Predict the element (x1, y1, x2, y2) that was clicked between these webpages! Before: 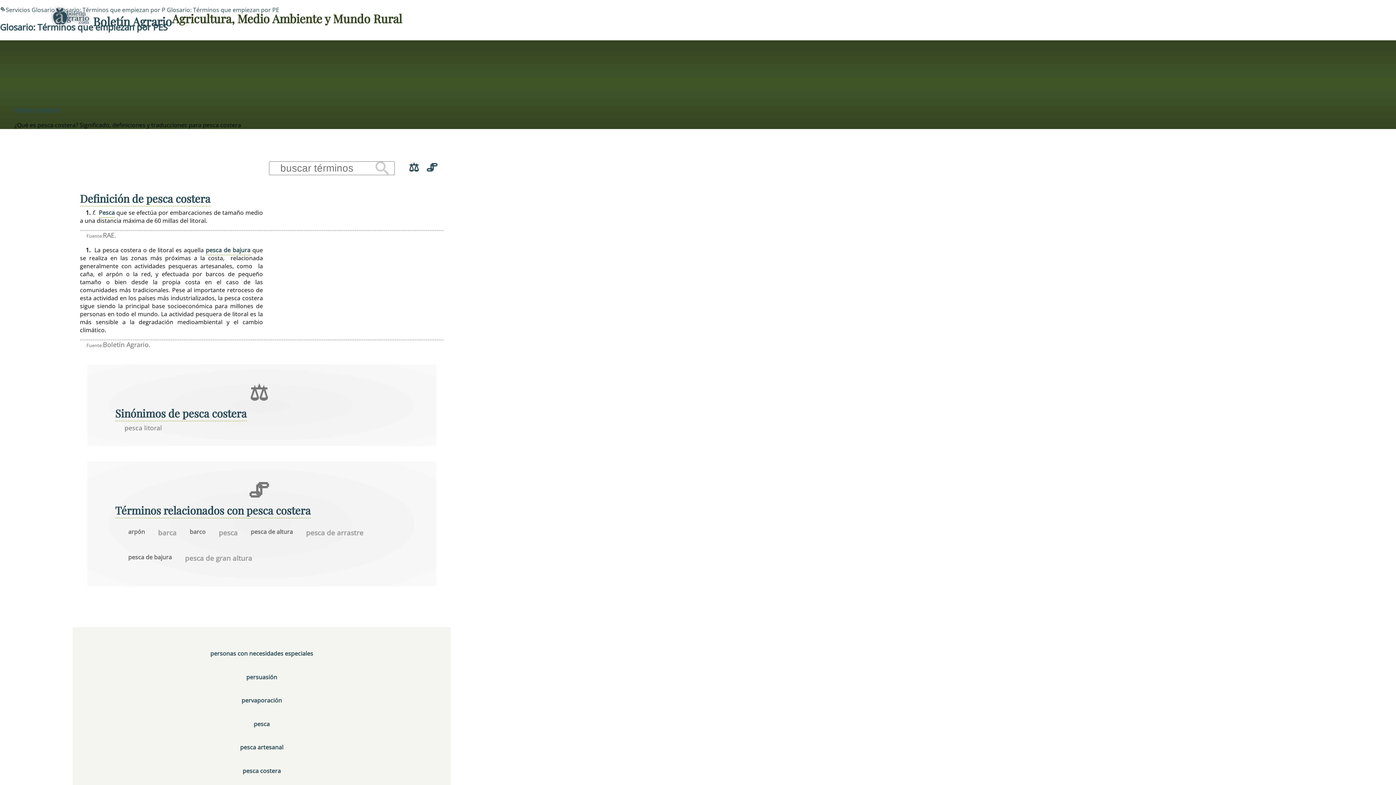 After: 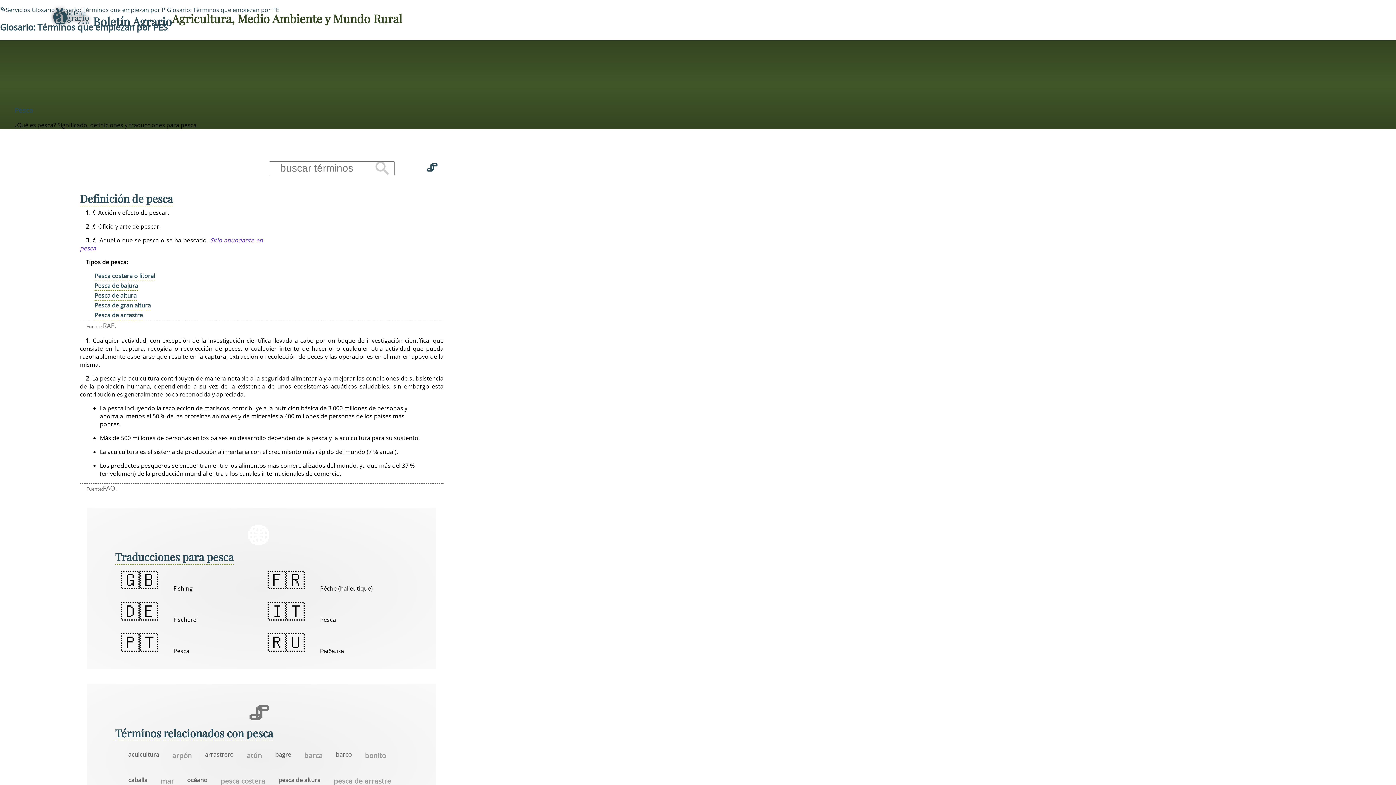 Action: label: Pesca bbox: (98, 208, 114, 217)